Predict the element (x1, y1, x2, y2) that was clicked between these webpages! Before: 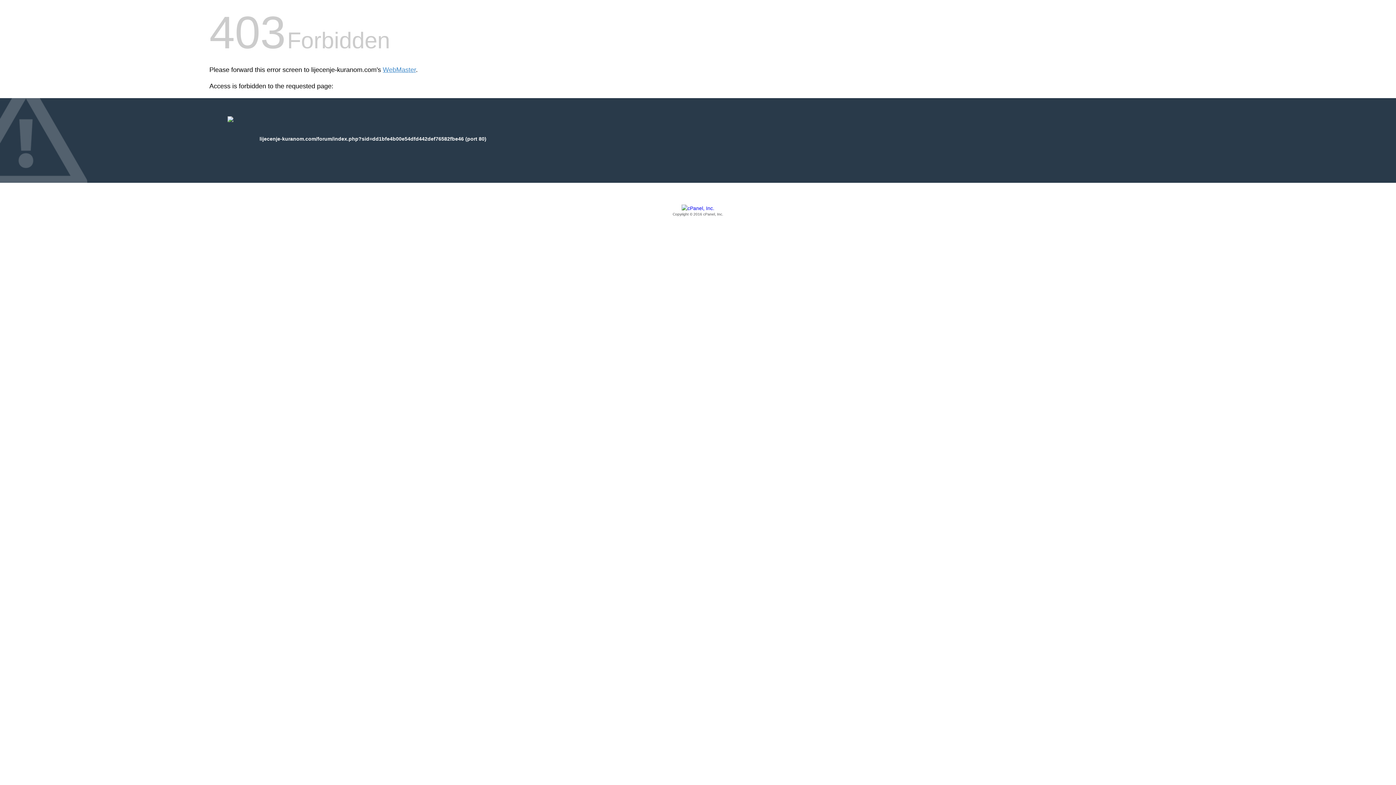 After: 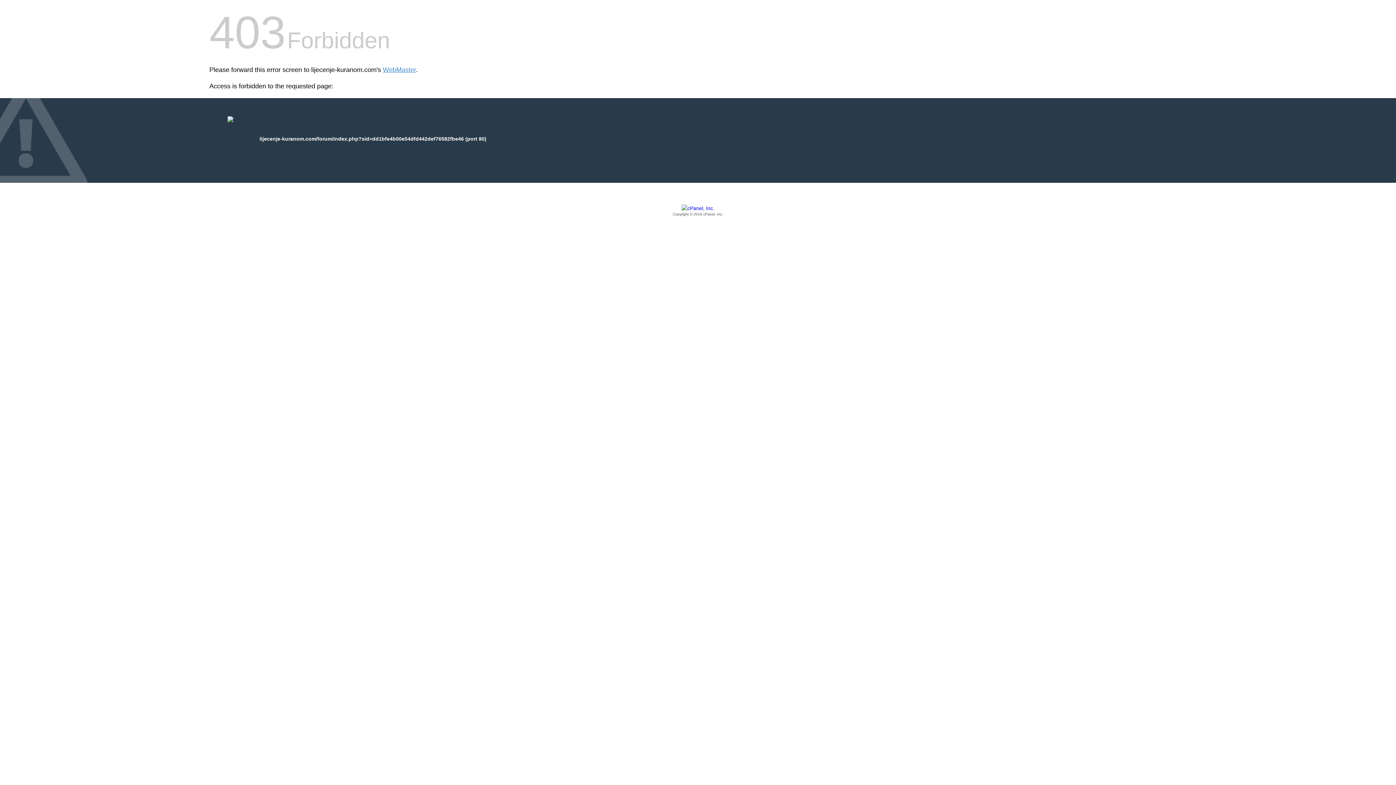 Action: bbox: (209, 205, 1186, 217) label: Copyright © 2016 cPanel, Inc.